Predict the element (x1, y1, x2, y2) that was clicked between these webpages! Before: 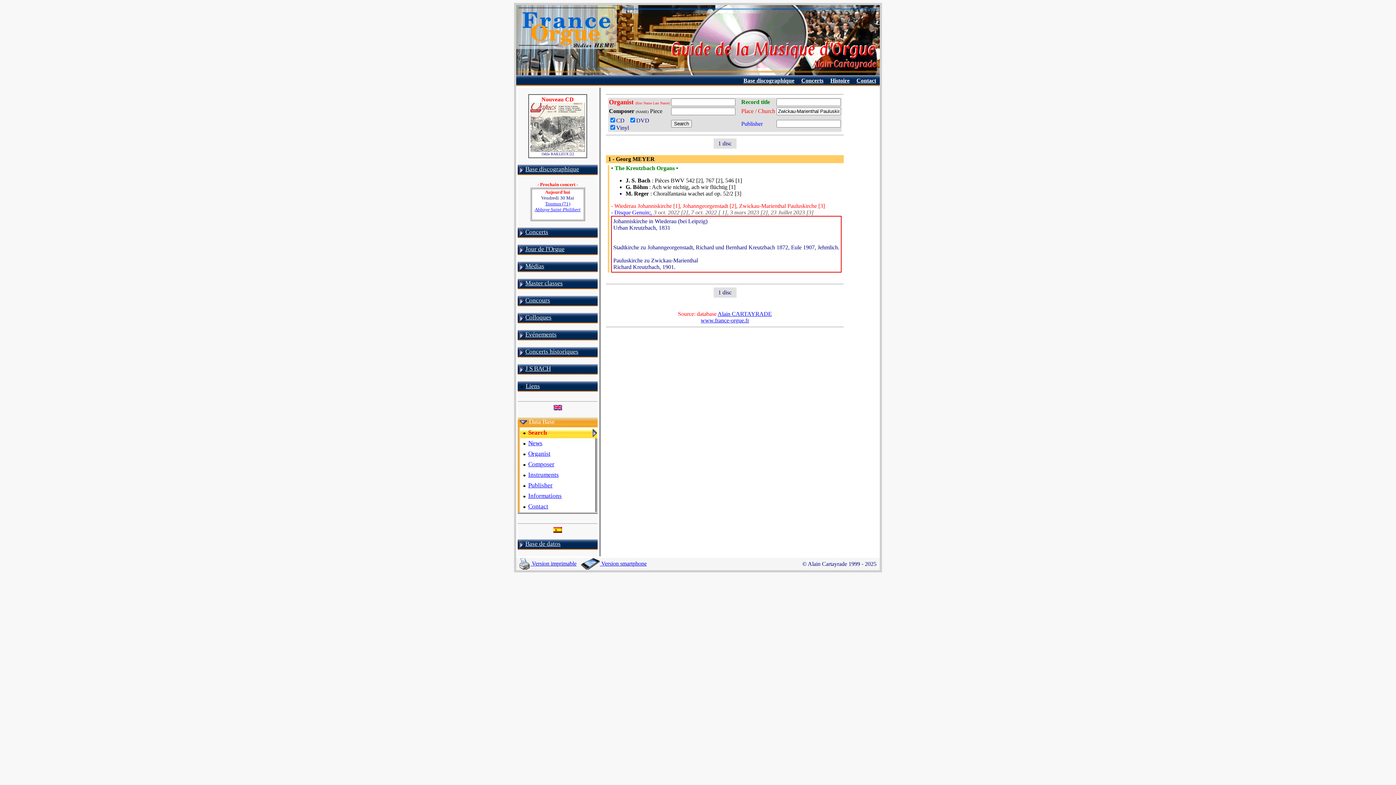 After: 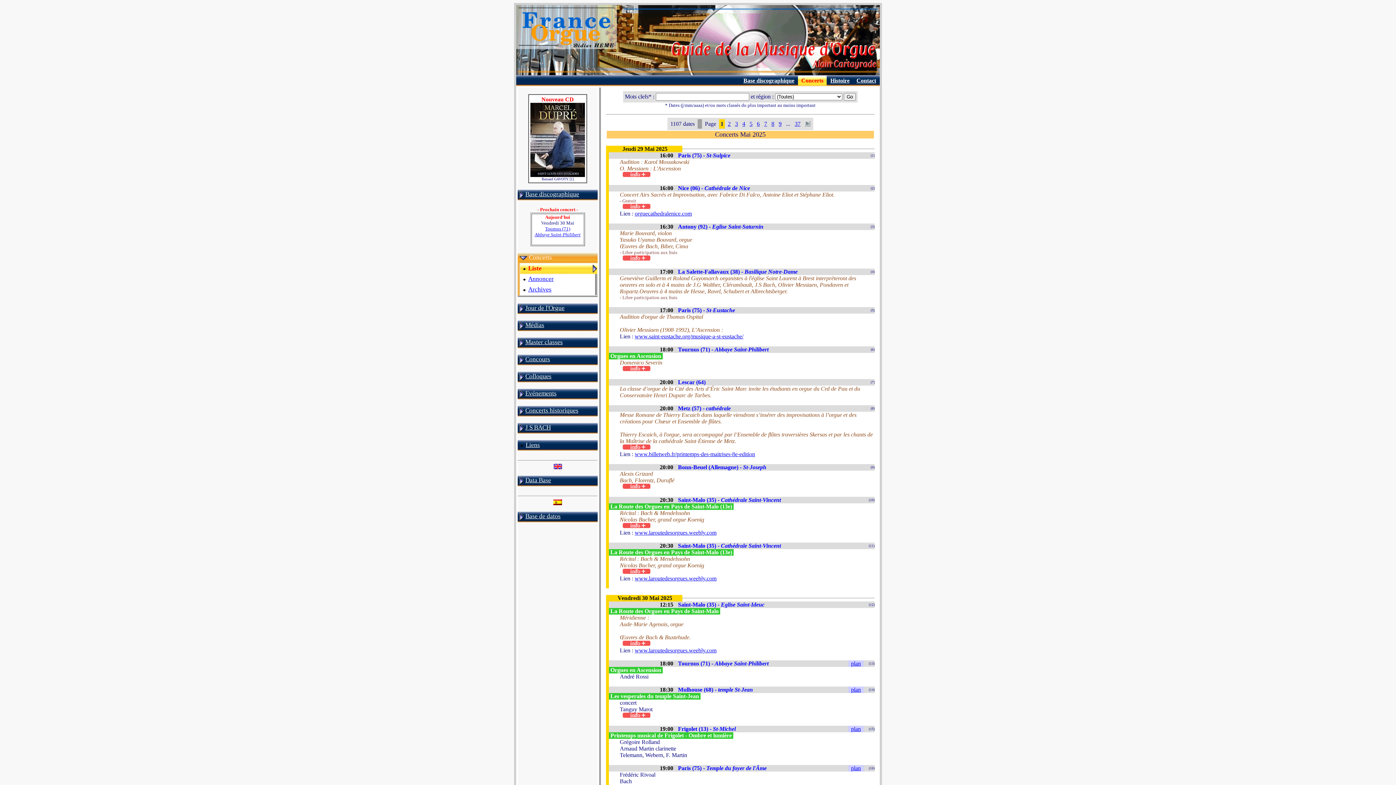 Action: bbox: (801, 77, 823, 83) label: Concerts